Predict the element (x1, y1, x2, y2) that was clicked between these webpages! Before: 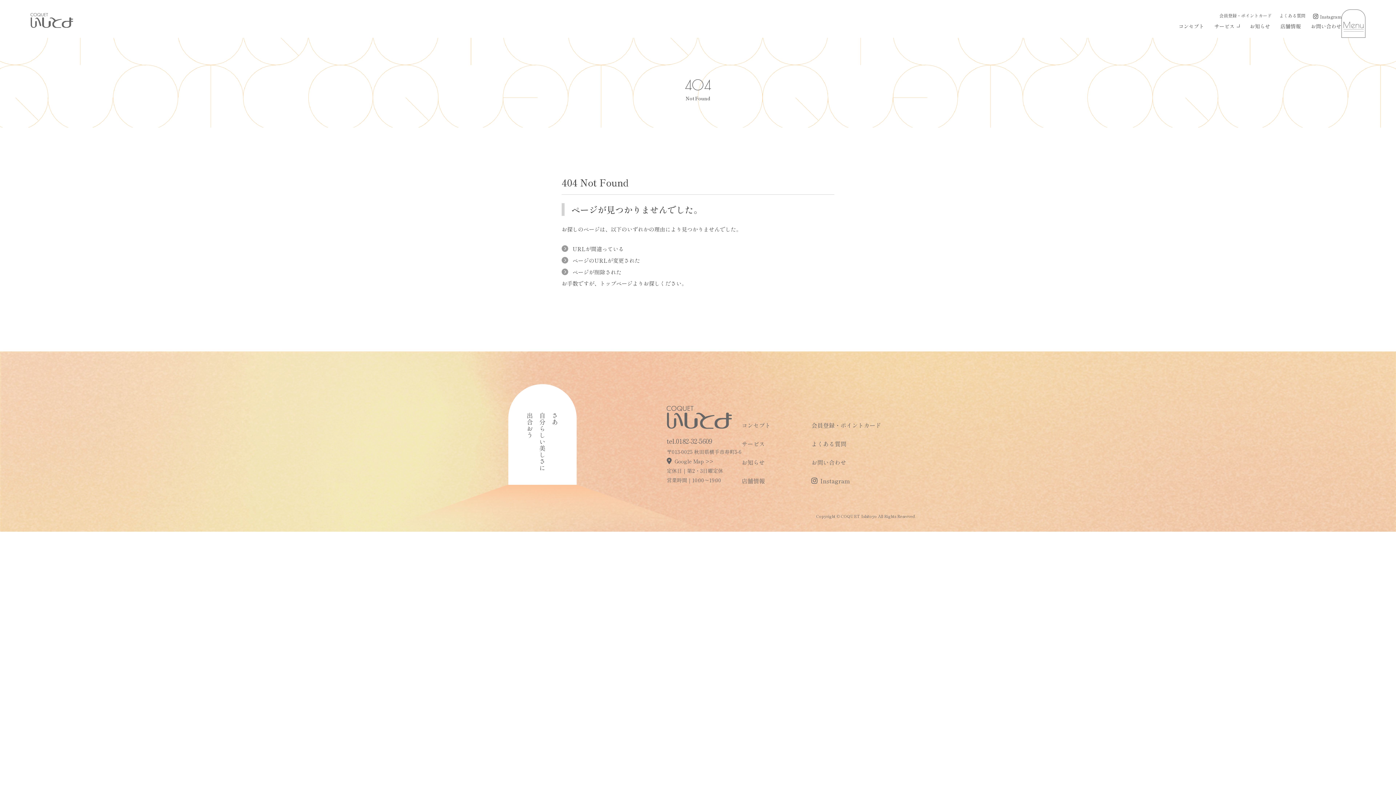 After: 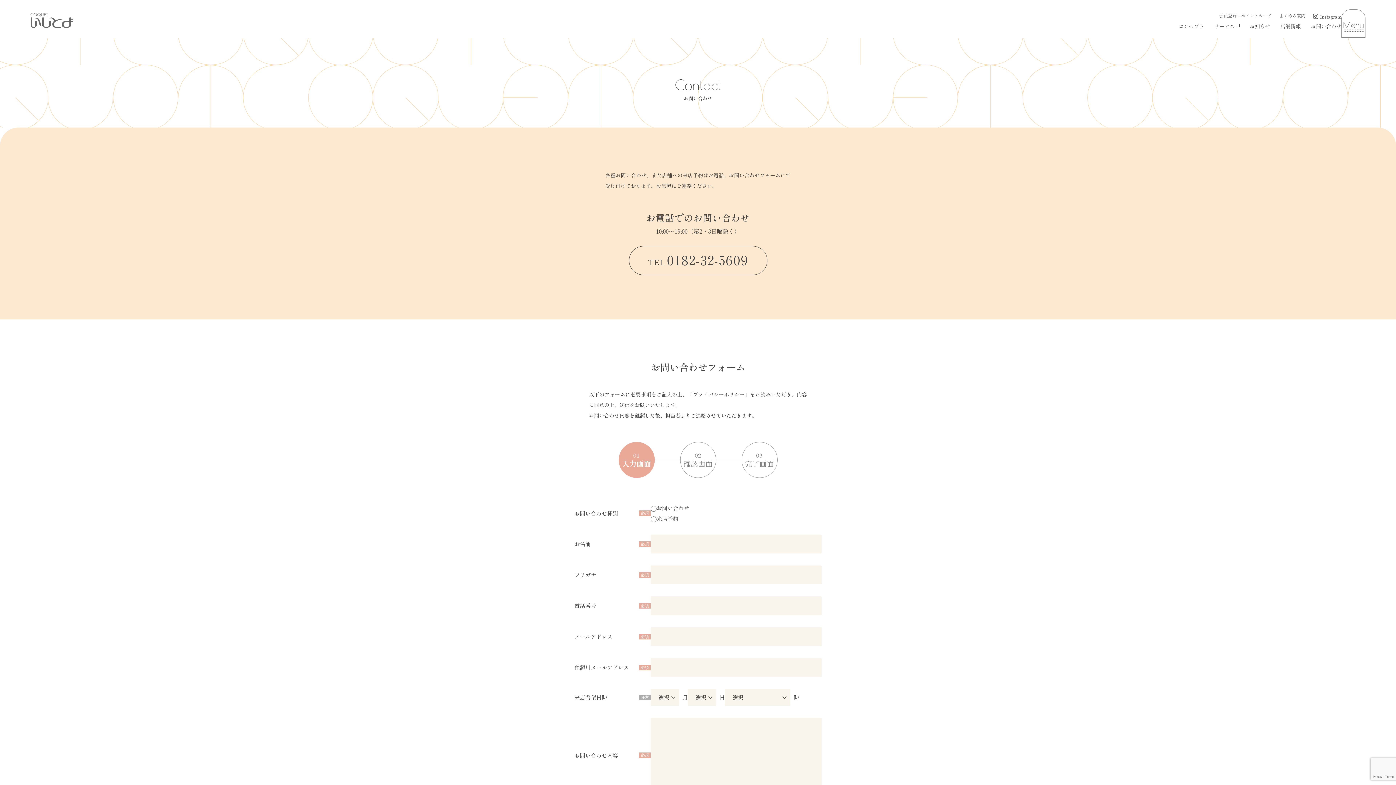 Action: bbox: (811, 453, 881, 471) label: お問い合わせ